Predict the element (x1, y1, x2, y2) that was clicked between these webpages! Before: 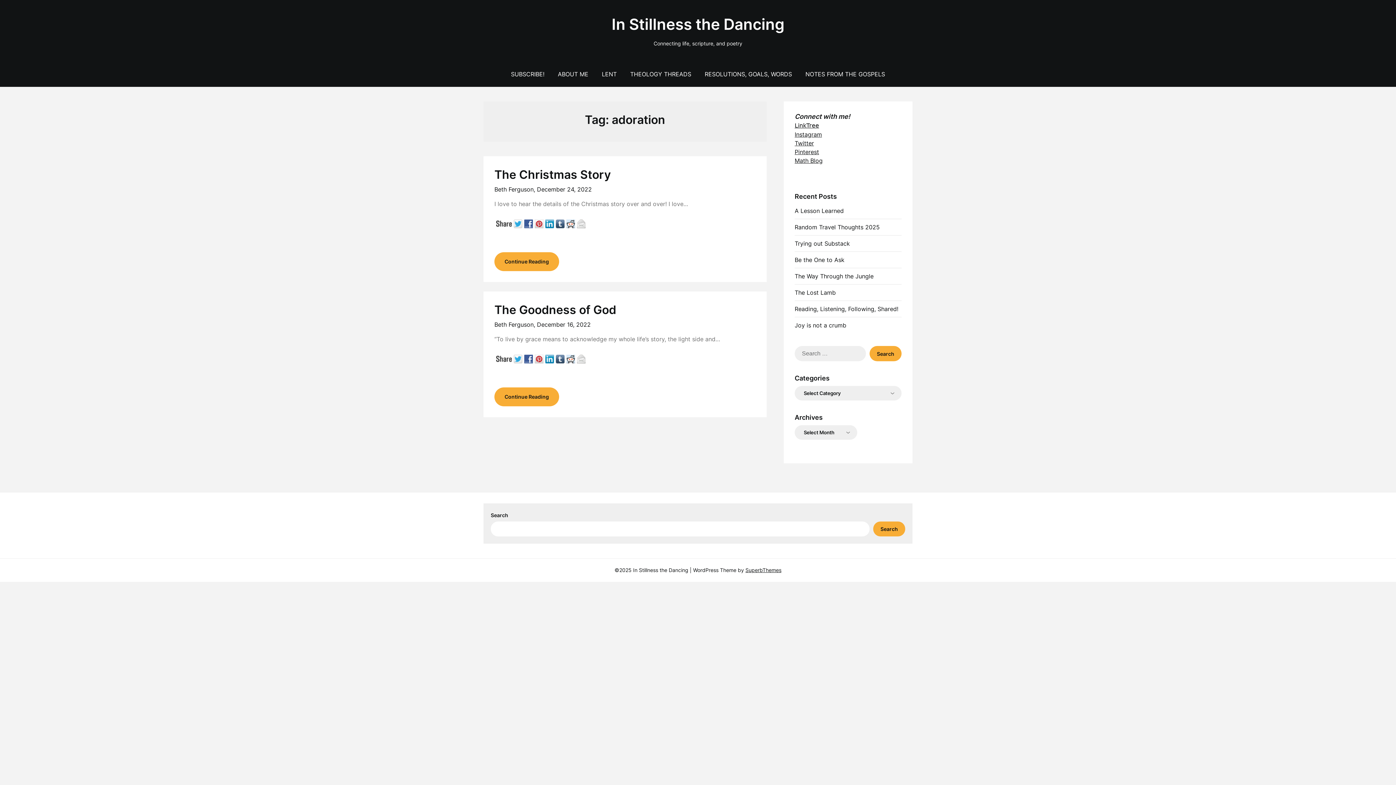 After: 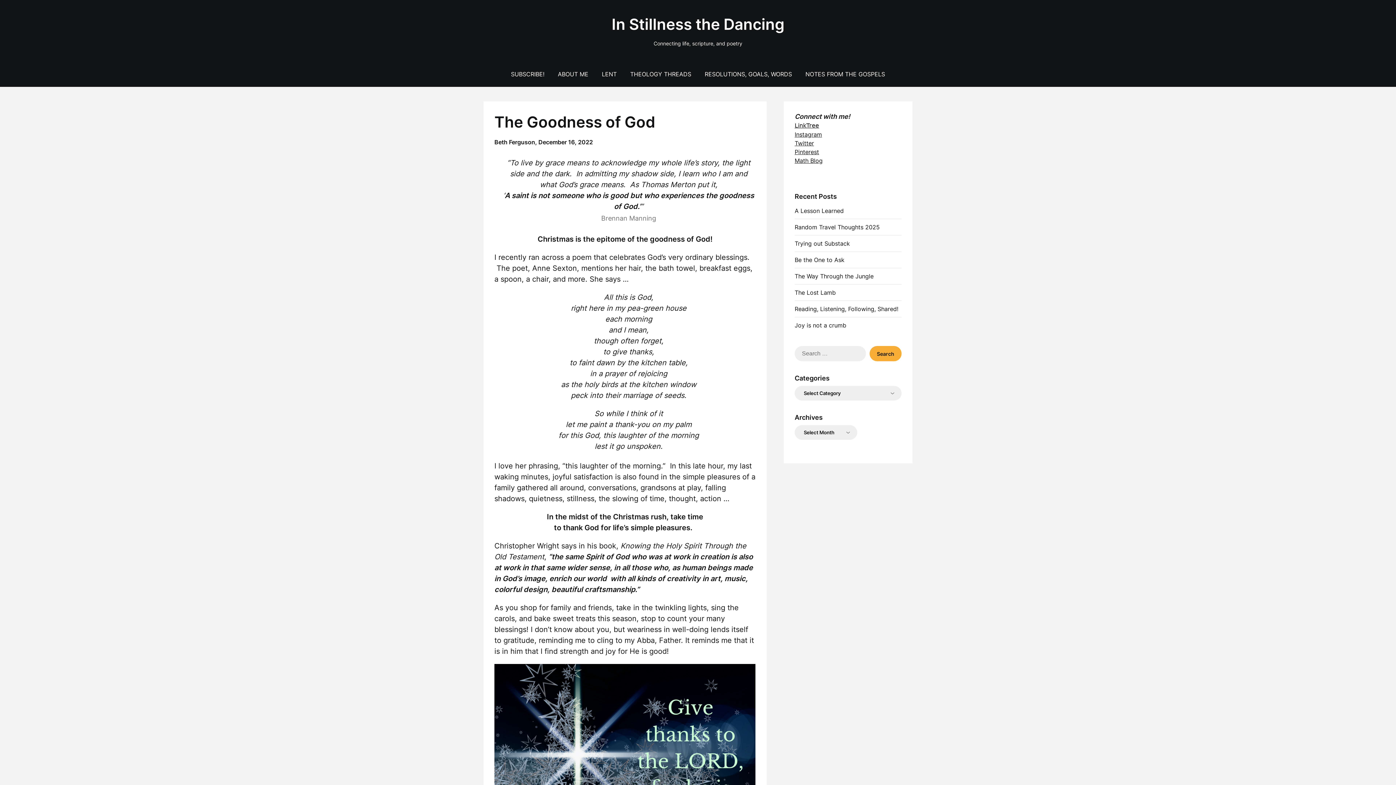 Action: label: December 16, 2022 bbox: (537, 321, 590, 328)